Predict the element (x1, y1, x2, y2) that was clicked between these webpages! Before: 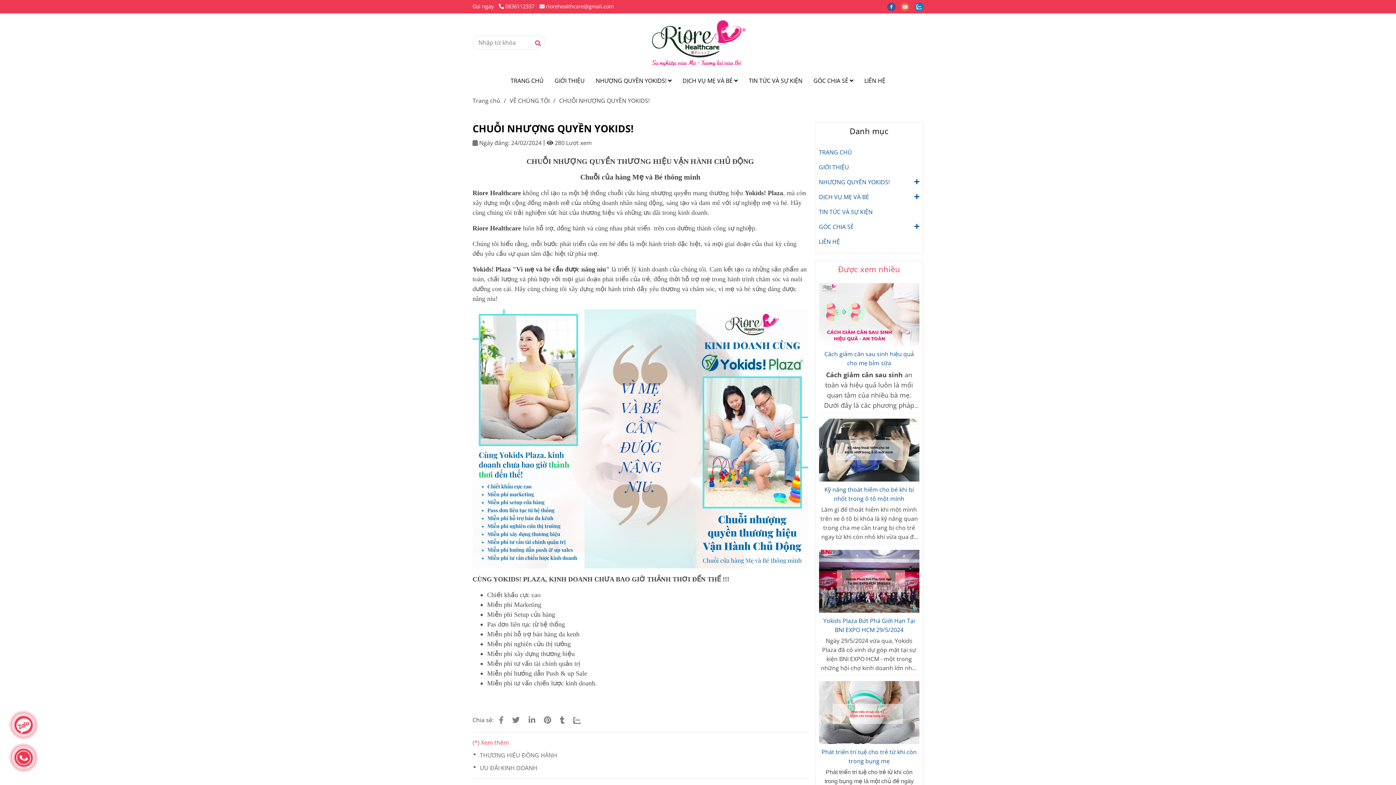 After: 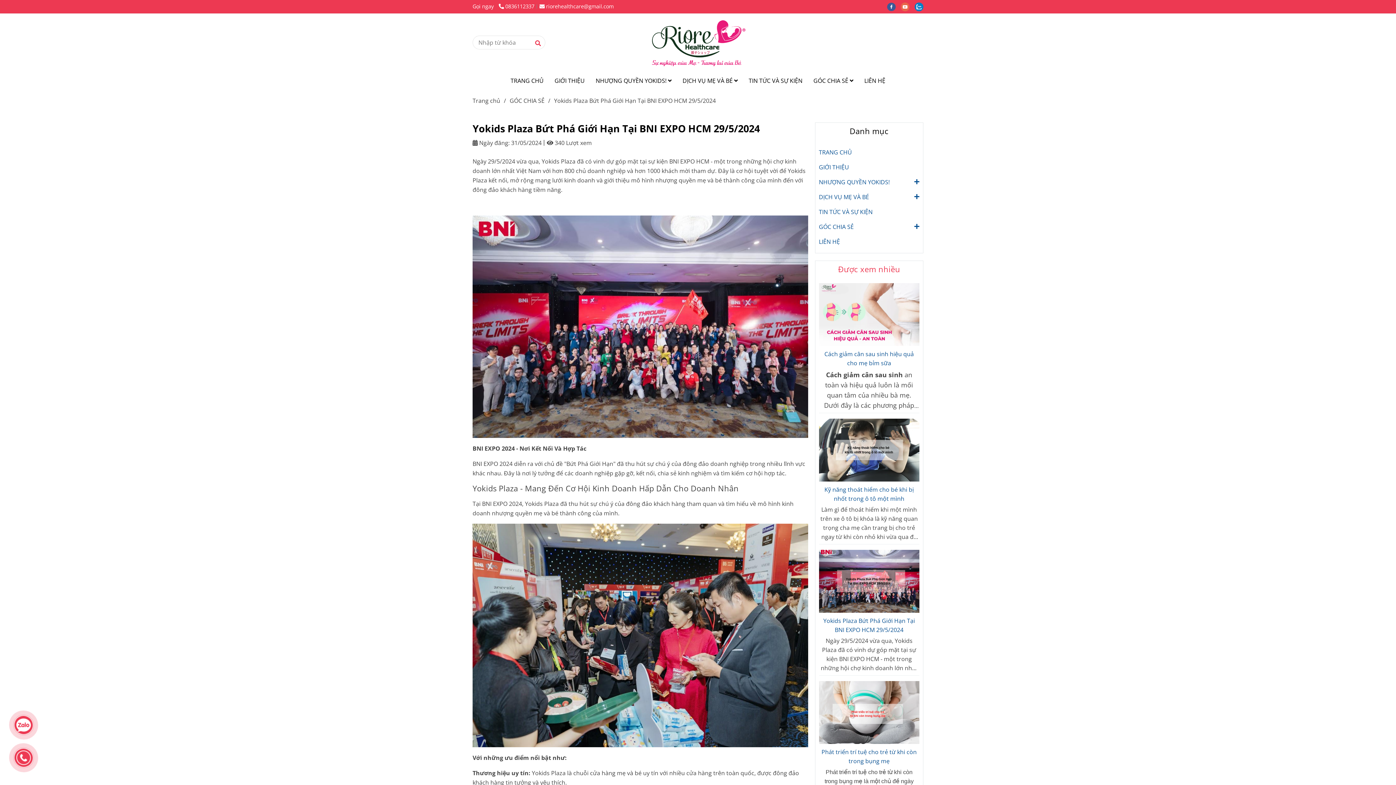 Action: label: Yokids Plaza Bứt Phá Giới Hạn Tại BNI EXPO HCM 29/5/2024 bbox: (819, 616, 919, 634)